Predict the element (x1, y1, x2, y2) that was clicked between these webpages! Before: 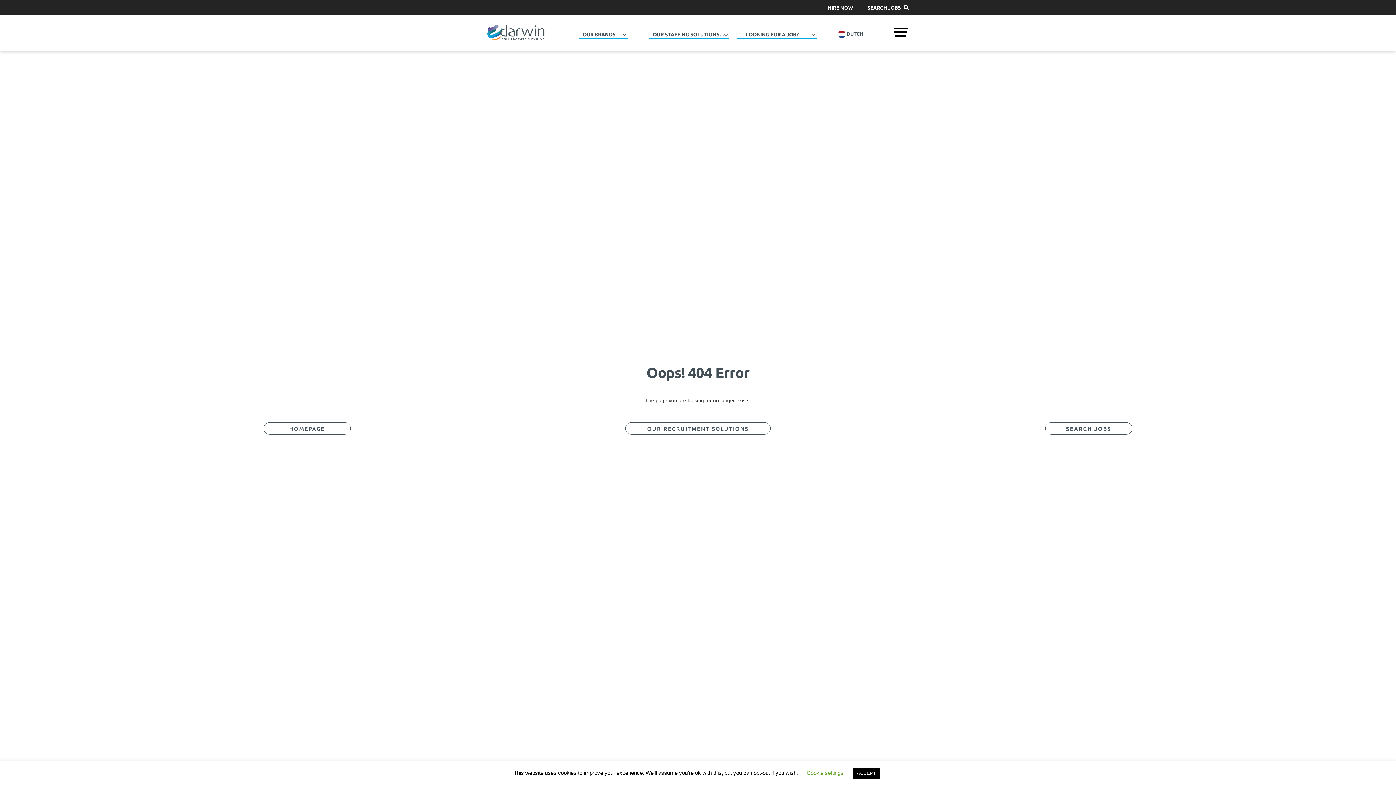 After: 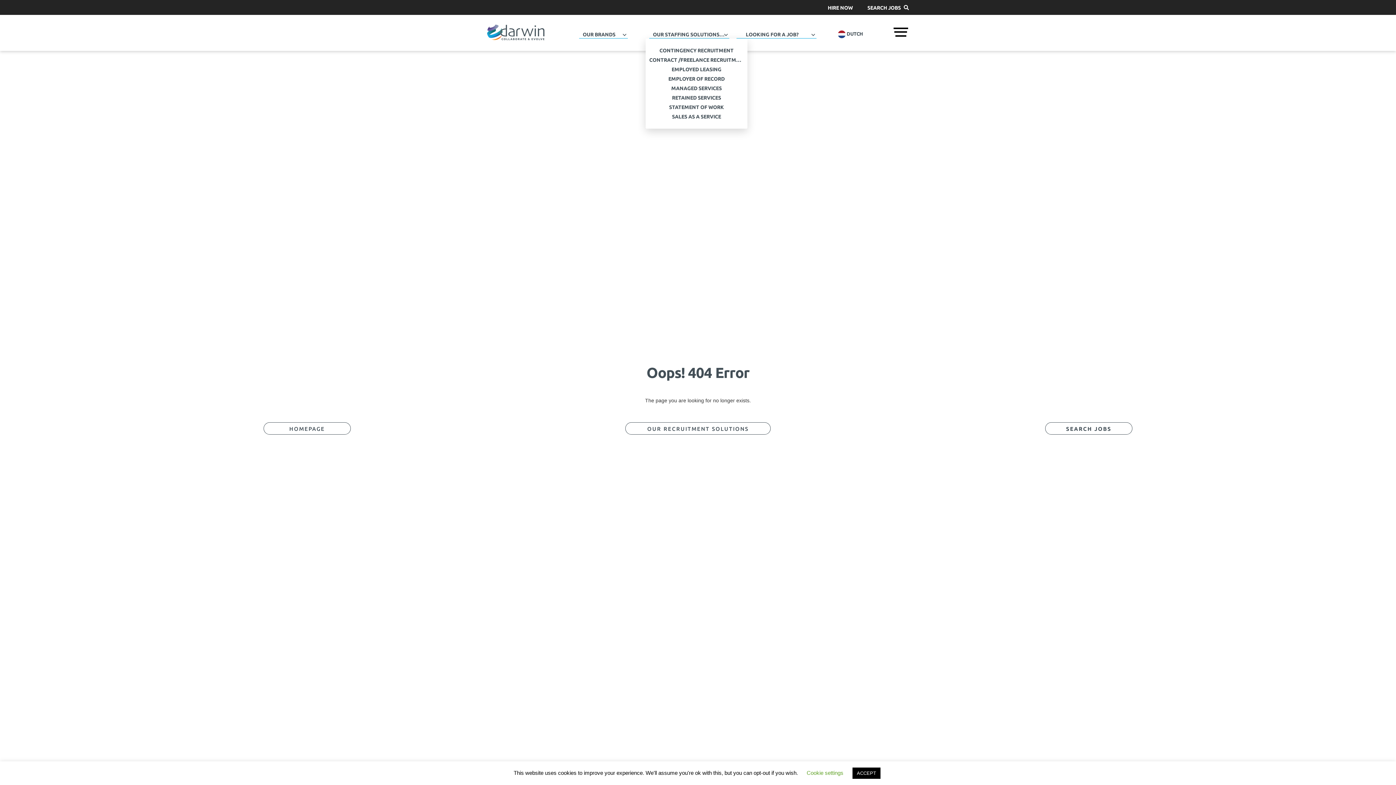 Action: bbox: (649, 27, 729, 38) label: OUR STAFFING SOLUTIONS